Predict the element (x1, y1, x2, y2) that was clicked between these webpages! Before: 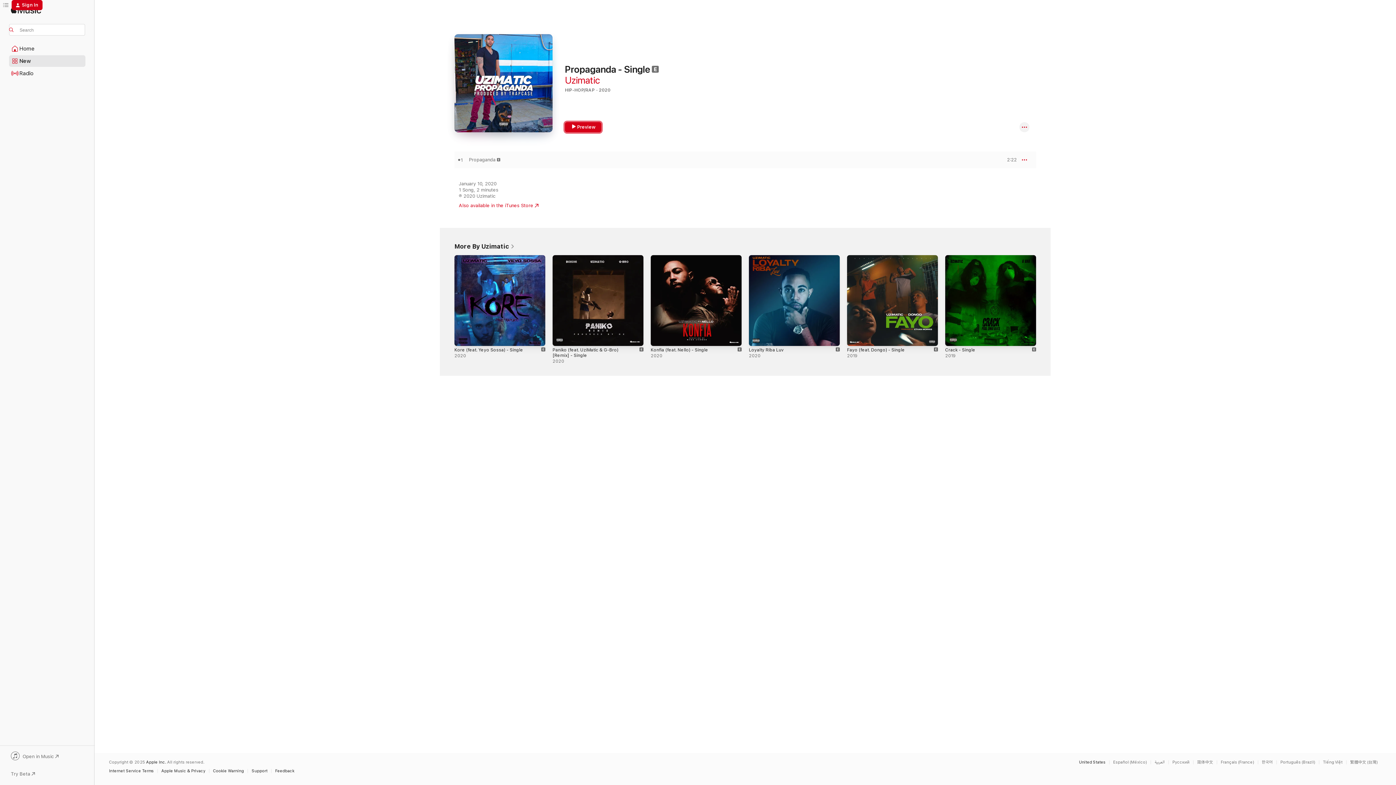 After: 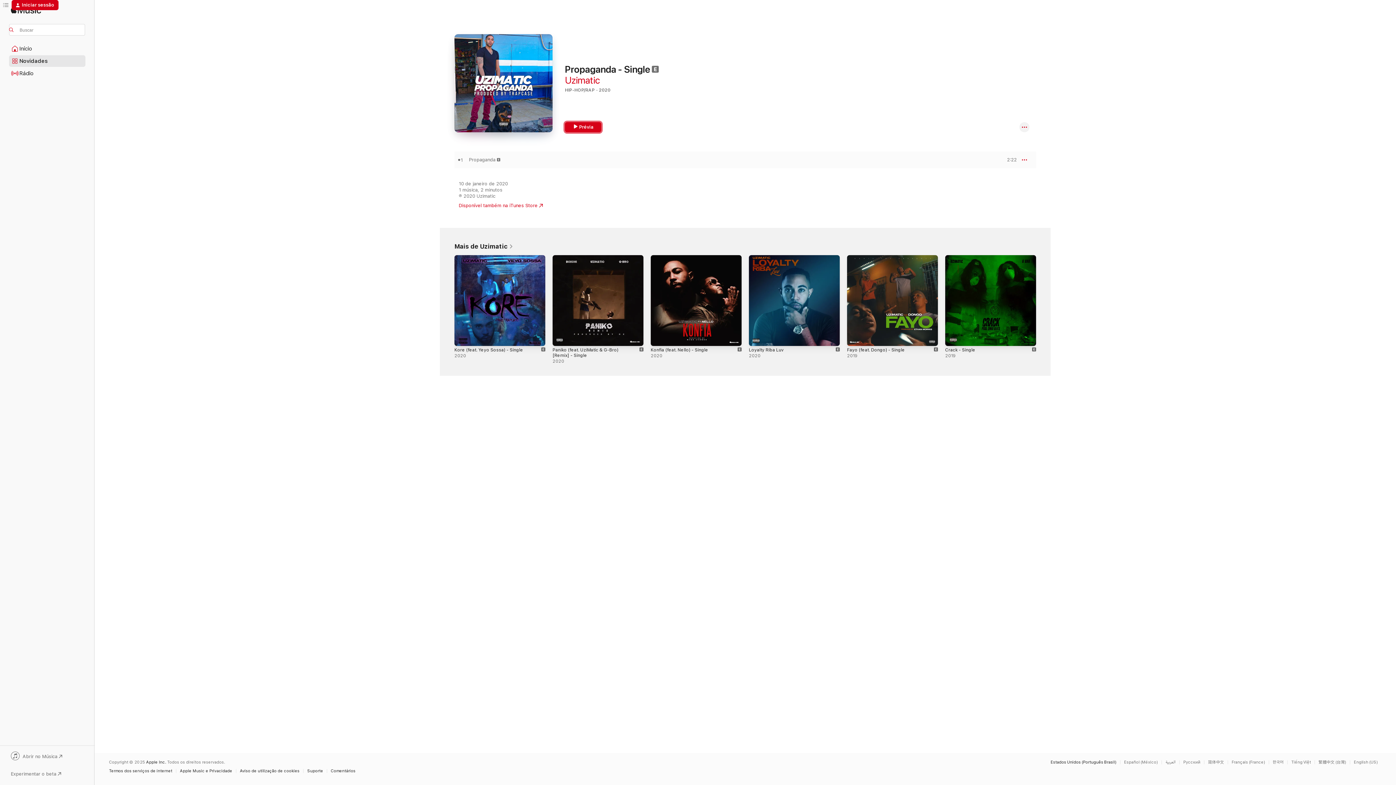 Action: label: This page is available in Português (Brazil) bbox: (1280, 760, 1319, 764)